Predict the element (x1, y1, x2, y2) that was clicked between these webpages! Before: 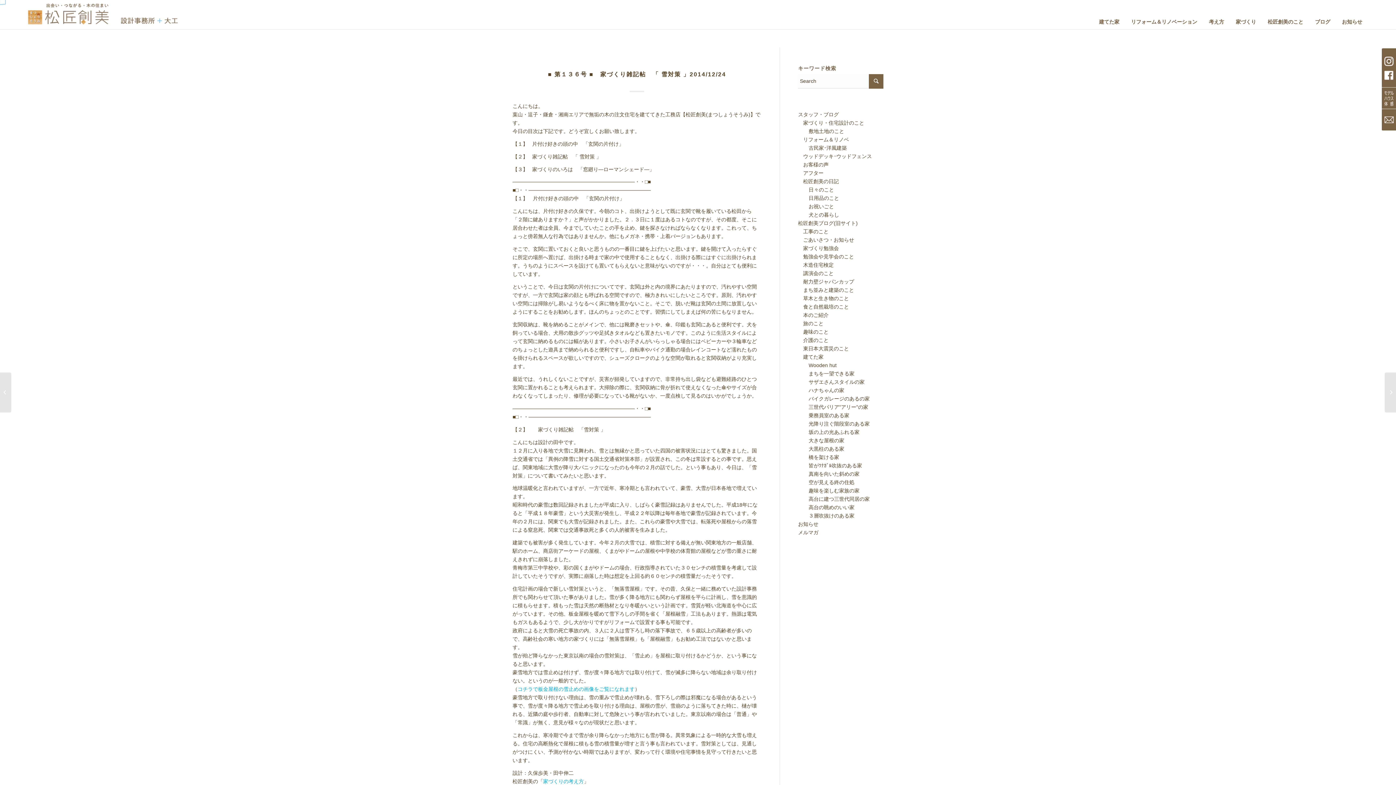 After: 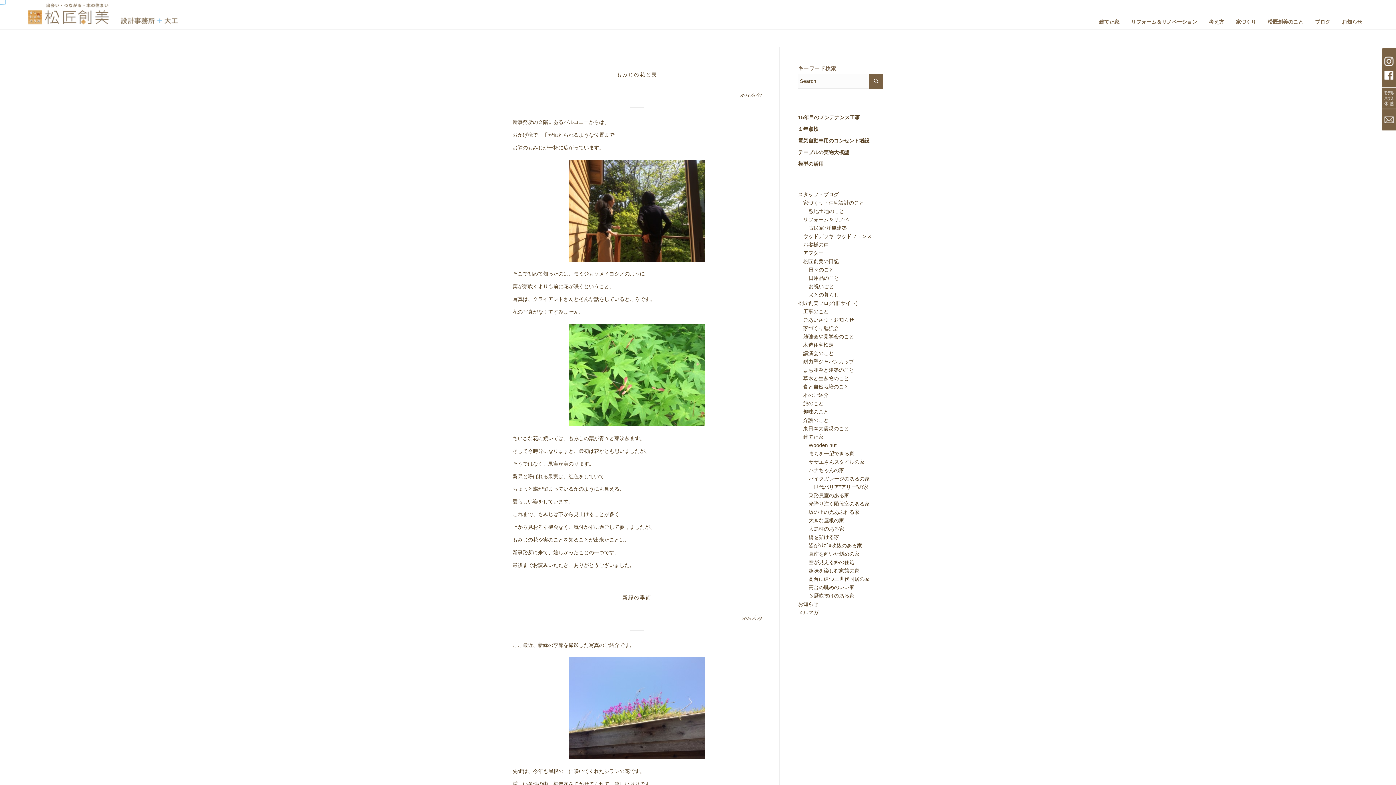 Action: label: 　草木と生き物のこと bbox: (798, 295, 849, 301)